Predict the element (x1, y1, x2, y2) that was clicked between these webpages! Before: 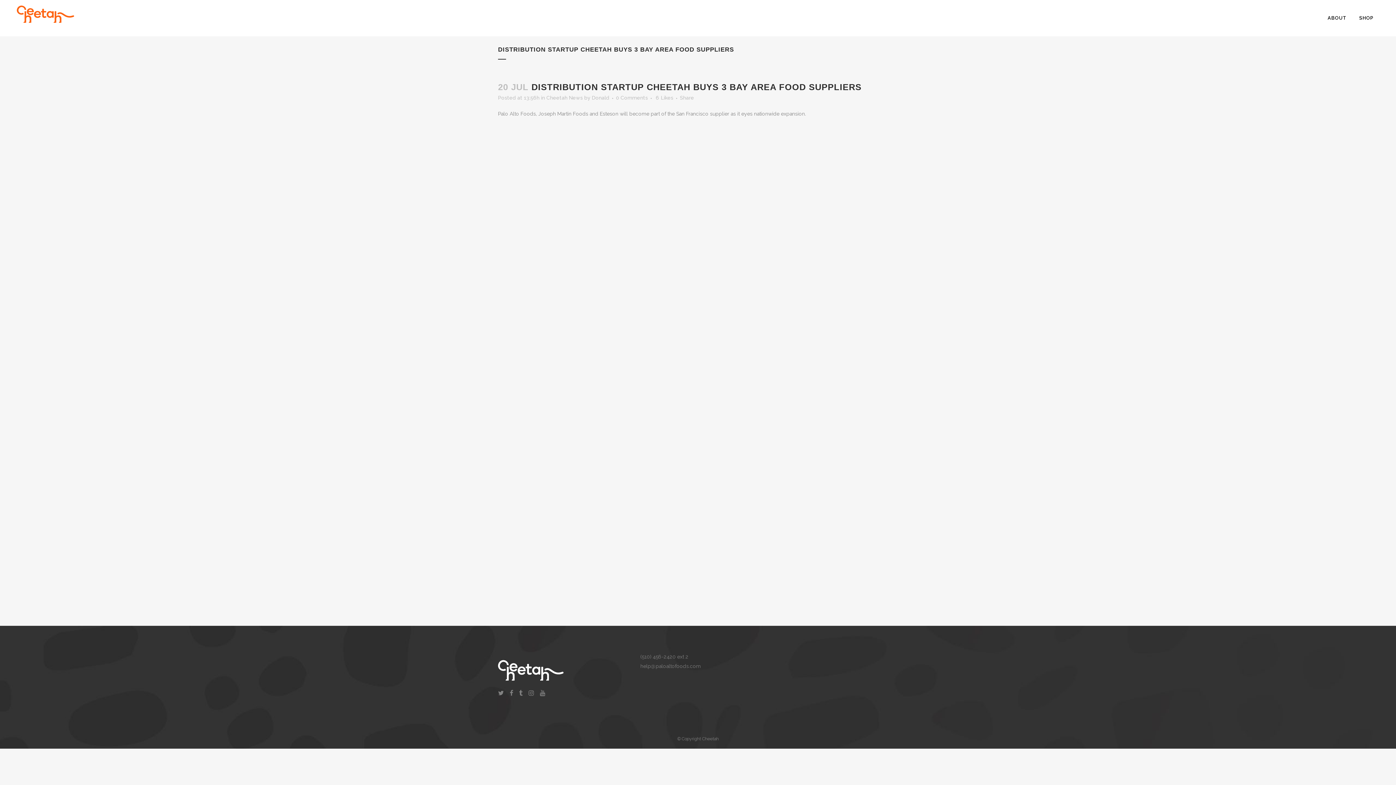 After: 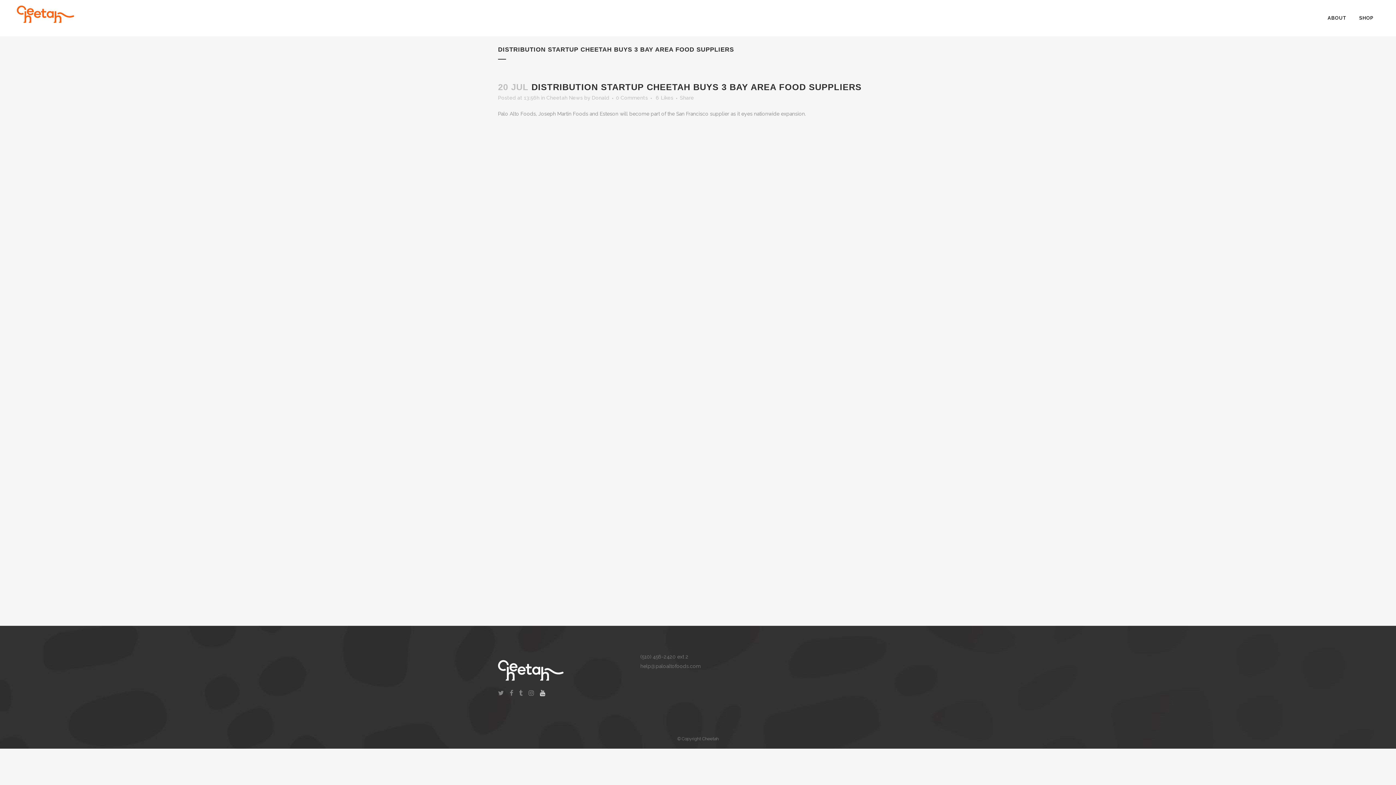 Action: bbox: (540, 690, 551, 696)